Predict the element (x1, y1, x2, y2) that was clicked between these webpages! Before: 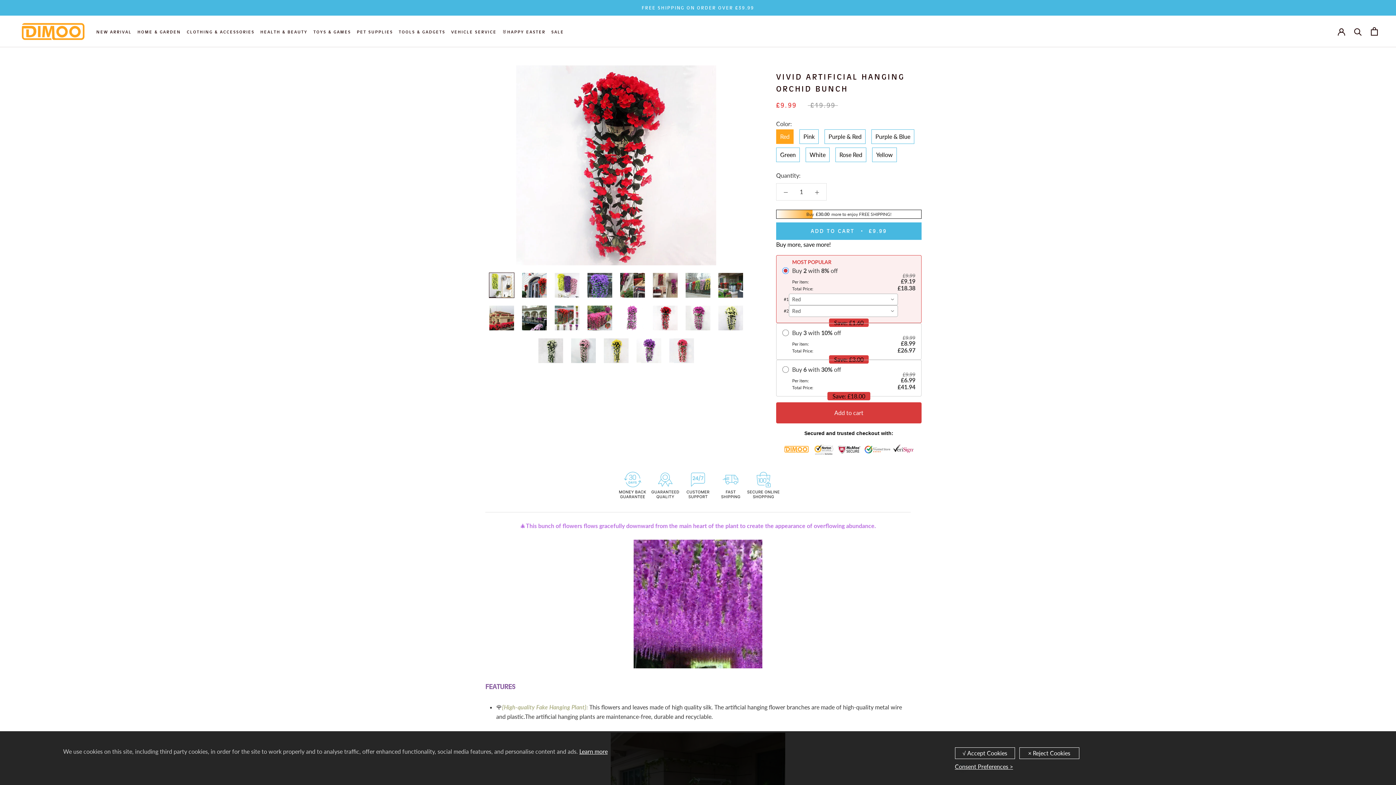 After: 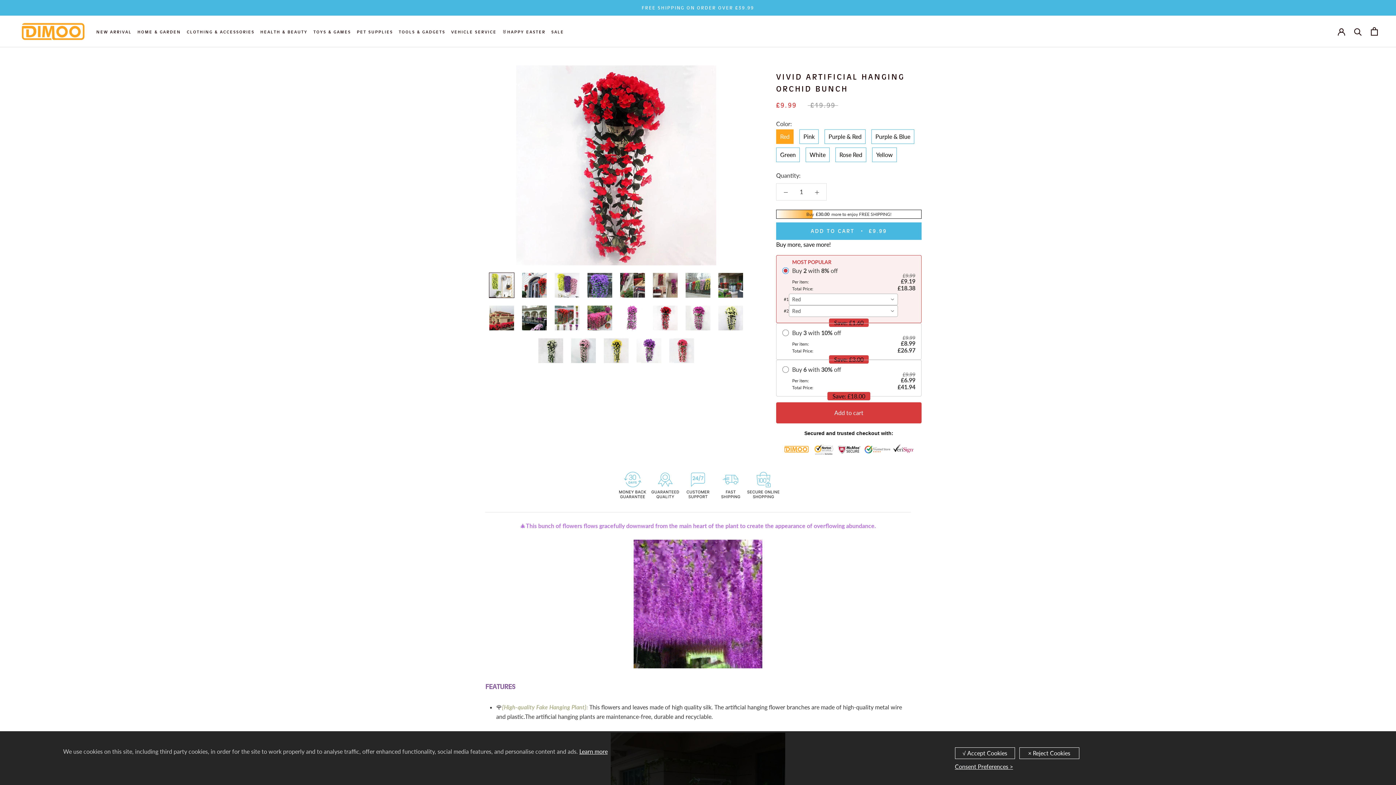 Action: bbox: (776, 402, 921, 423) label: Add to cart